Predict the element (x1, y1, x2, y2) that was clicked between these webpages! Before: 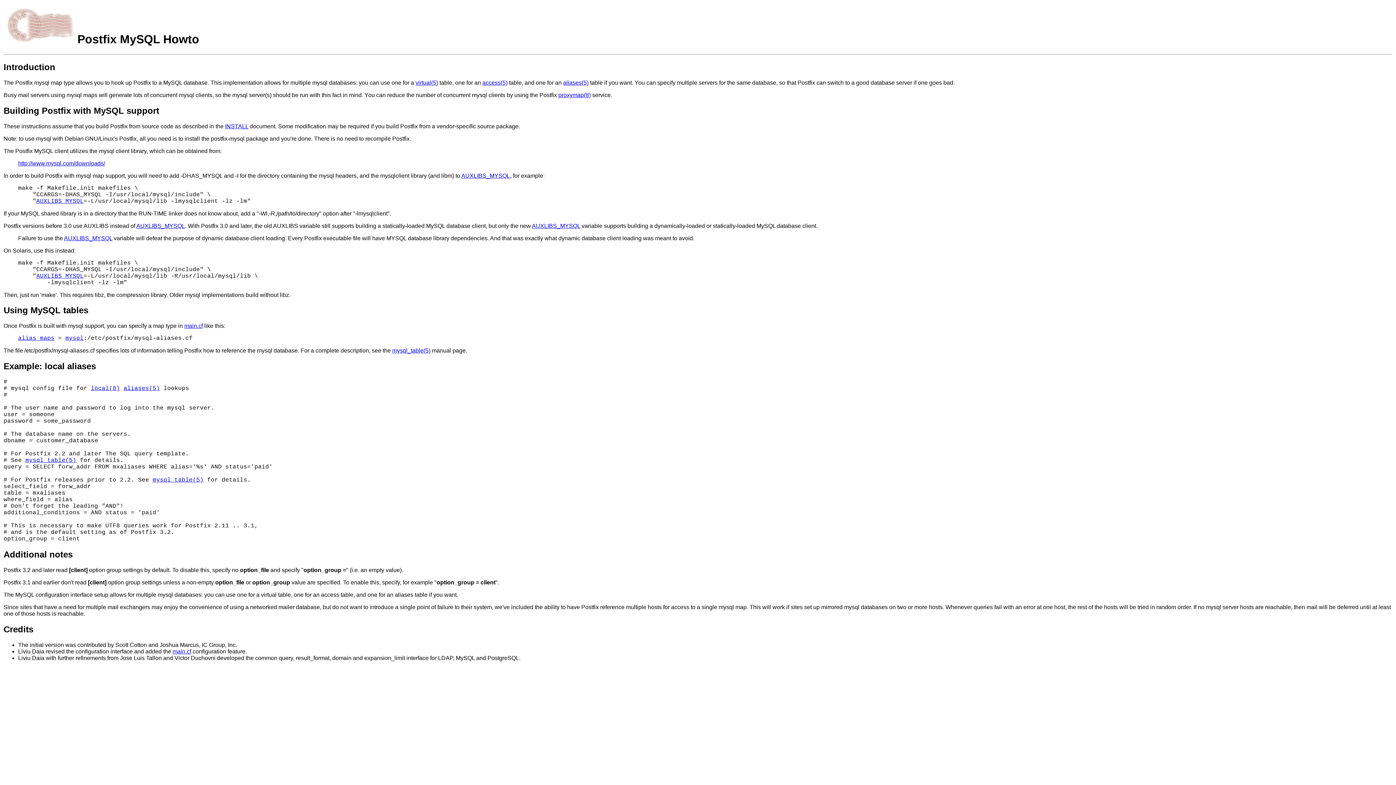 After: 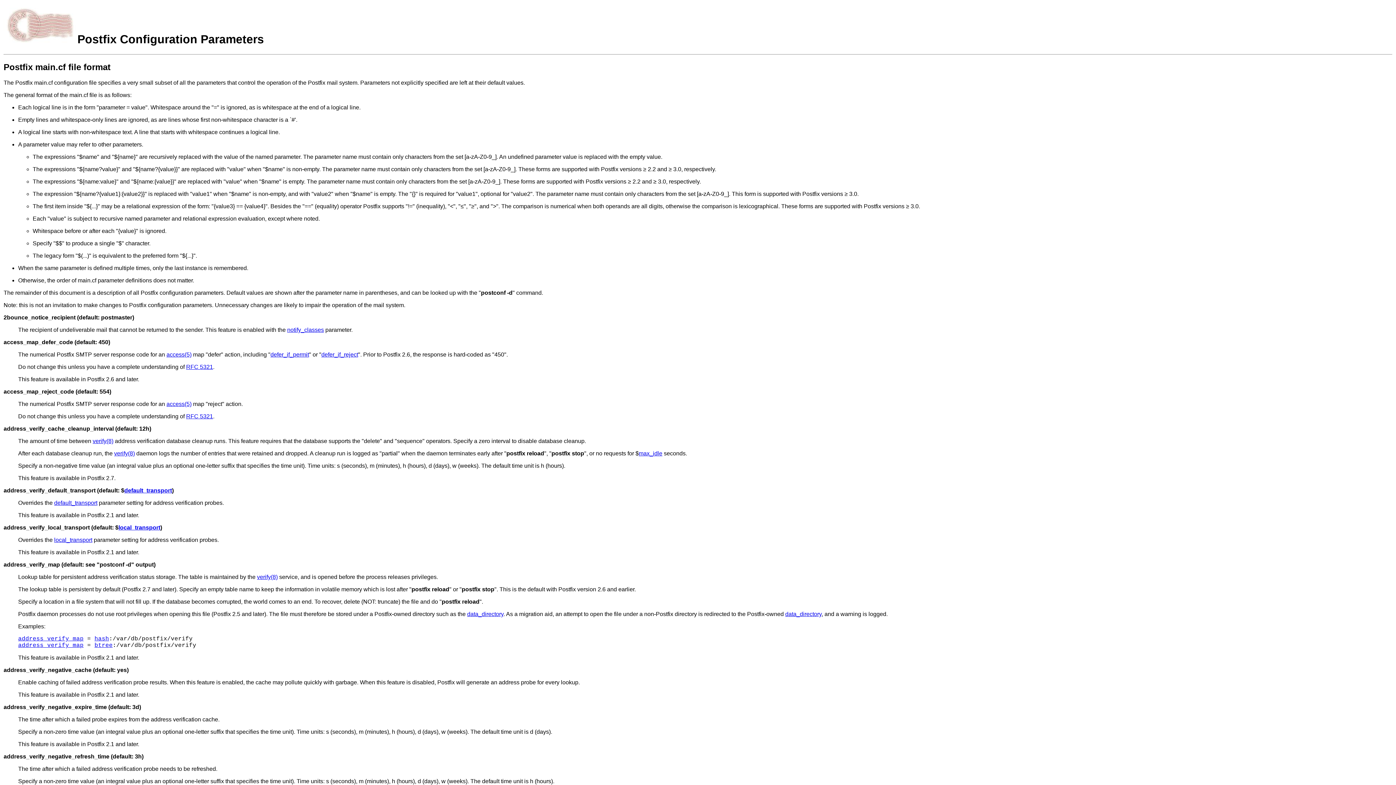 Action: bbox: (184, 323, 202, 329) label: main.cf